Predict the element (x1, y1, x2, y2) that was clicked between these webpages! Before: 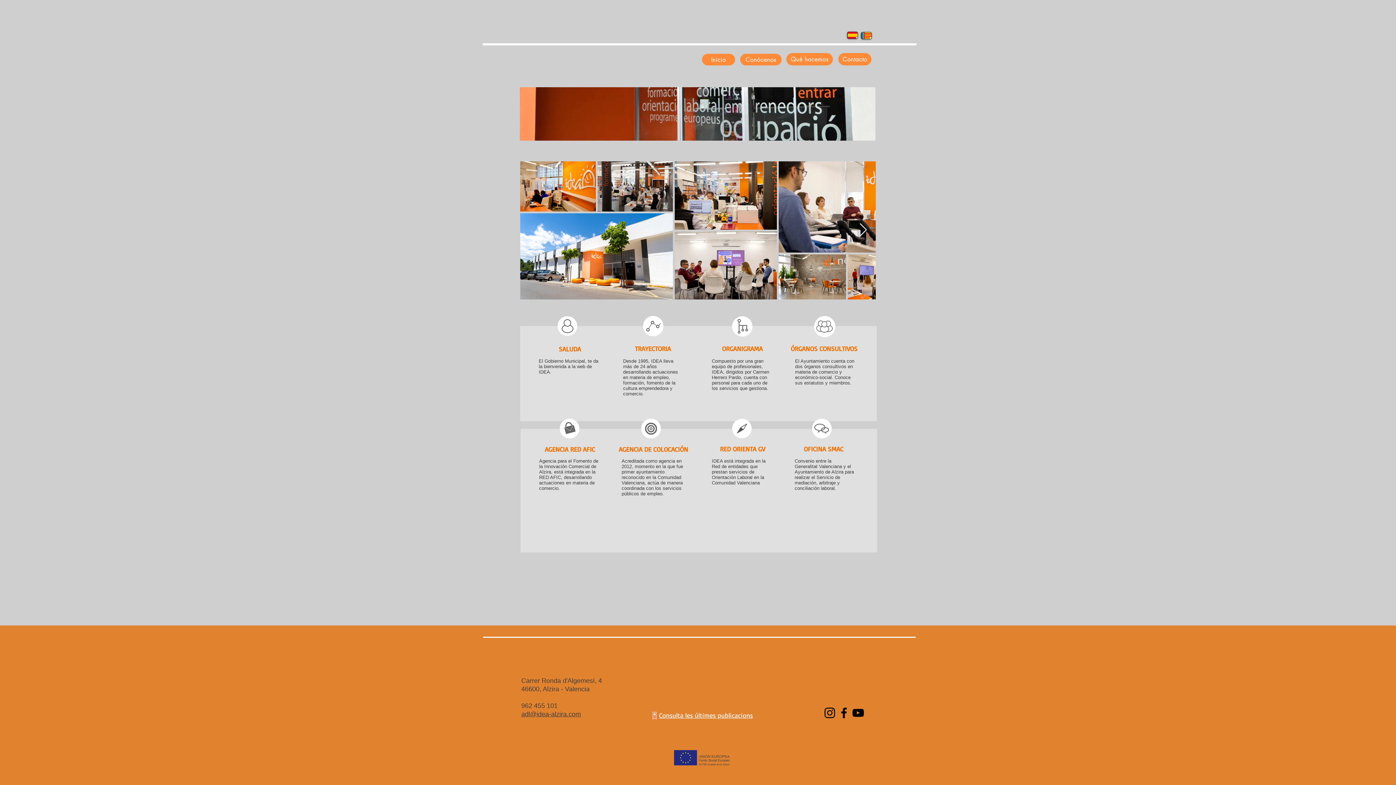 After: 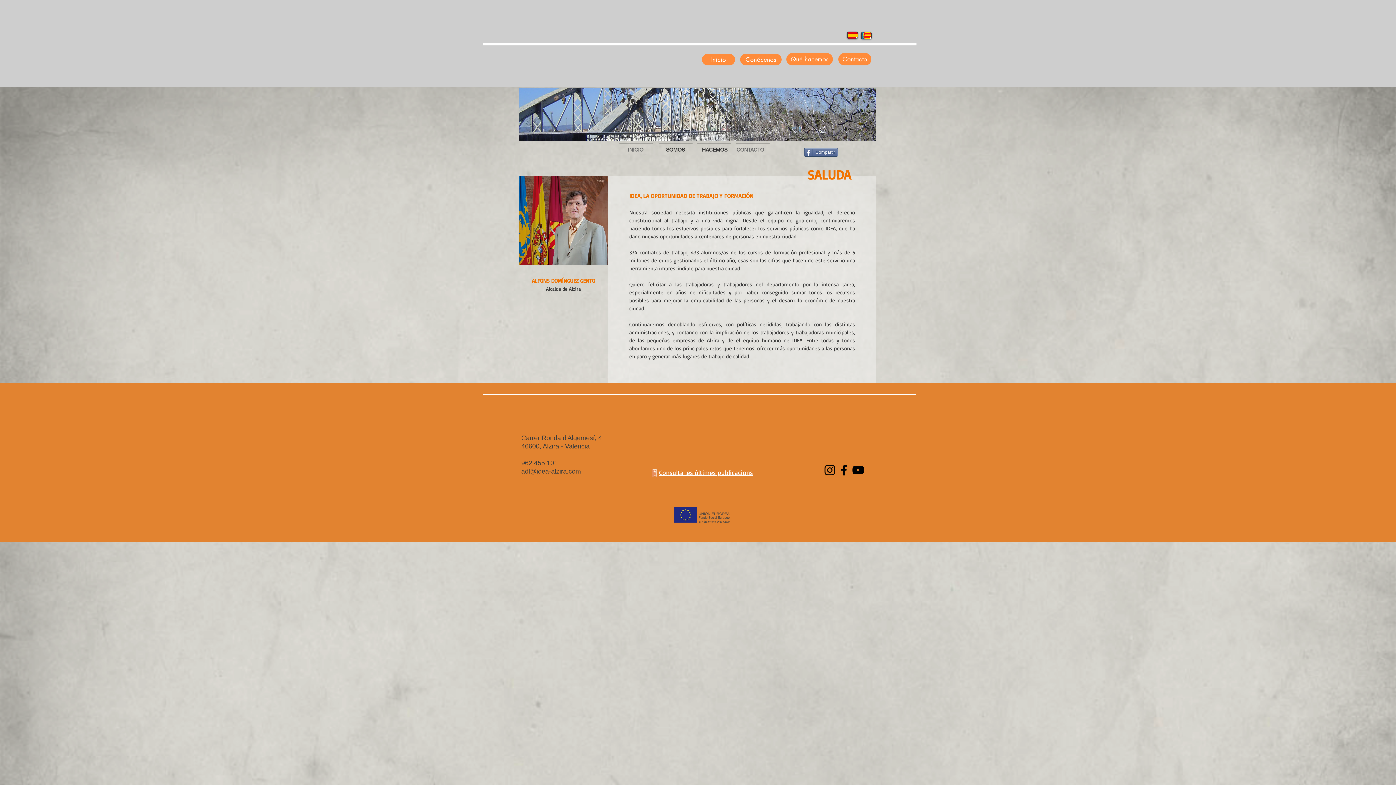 Action: bbox: (557, 315, 578, 336)